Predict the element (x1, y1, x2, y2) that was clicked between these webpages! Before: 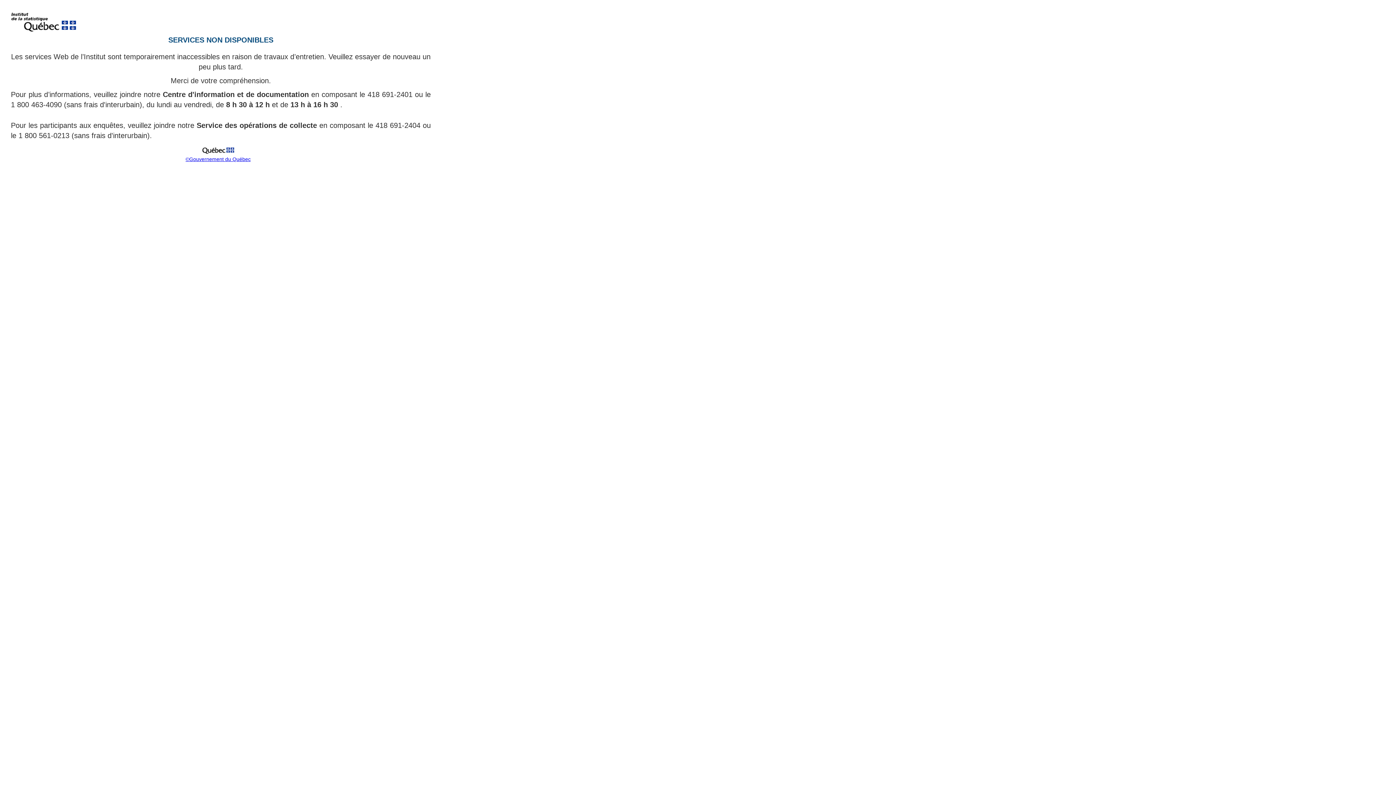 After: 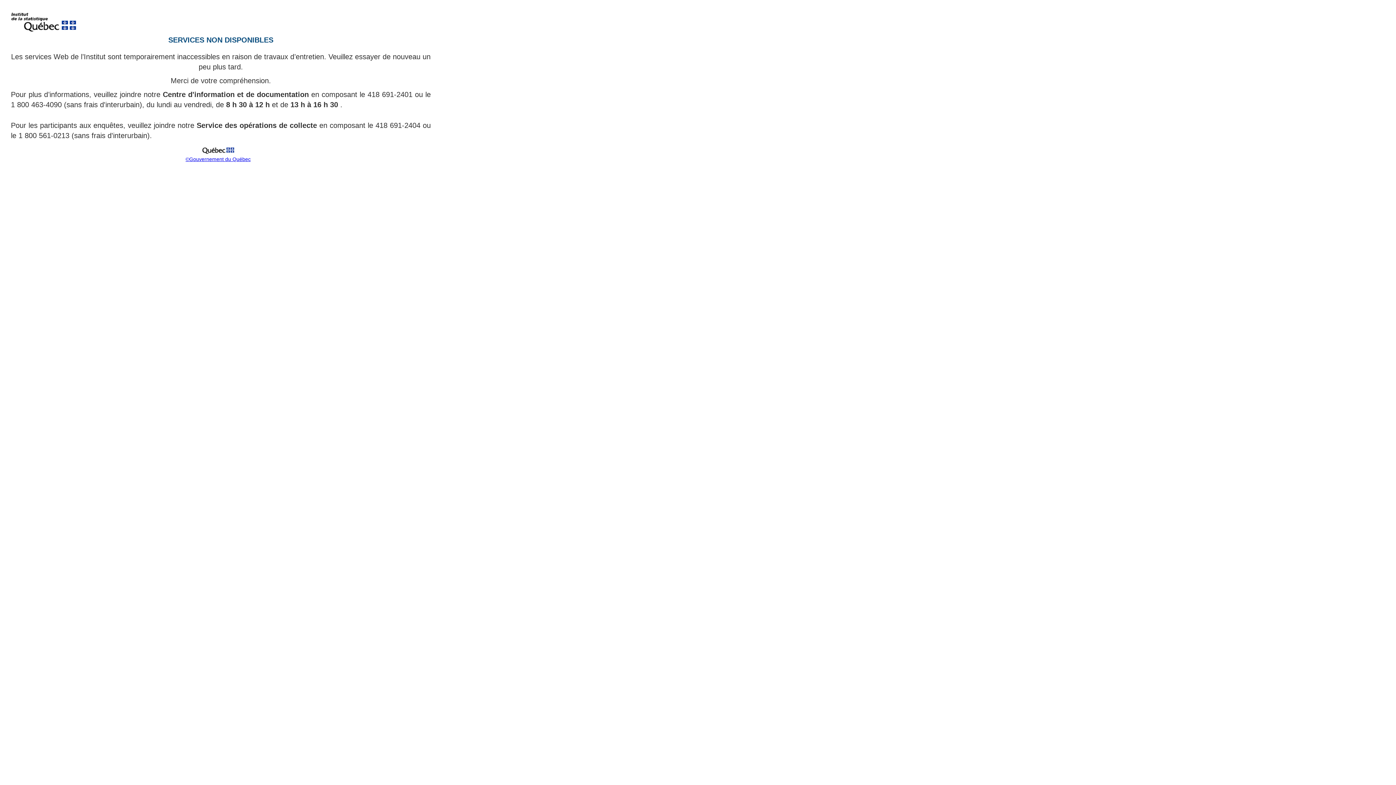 Action: bbox: (199, 151, 237, 157)